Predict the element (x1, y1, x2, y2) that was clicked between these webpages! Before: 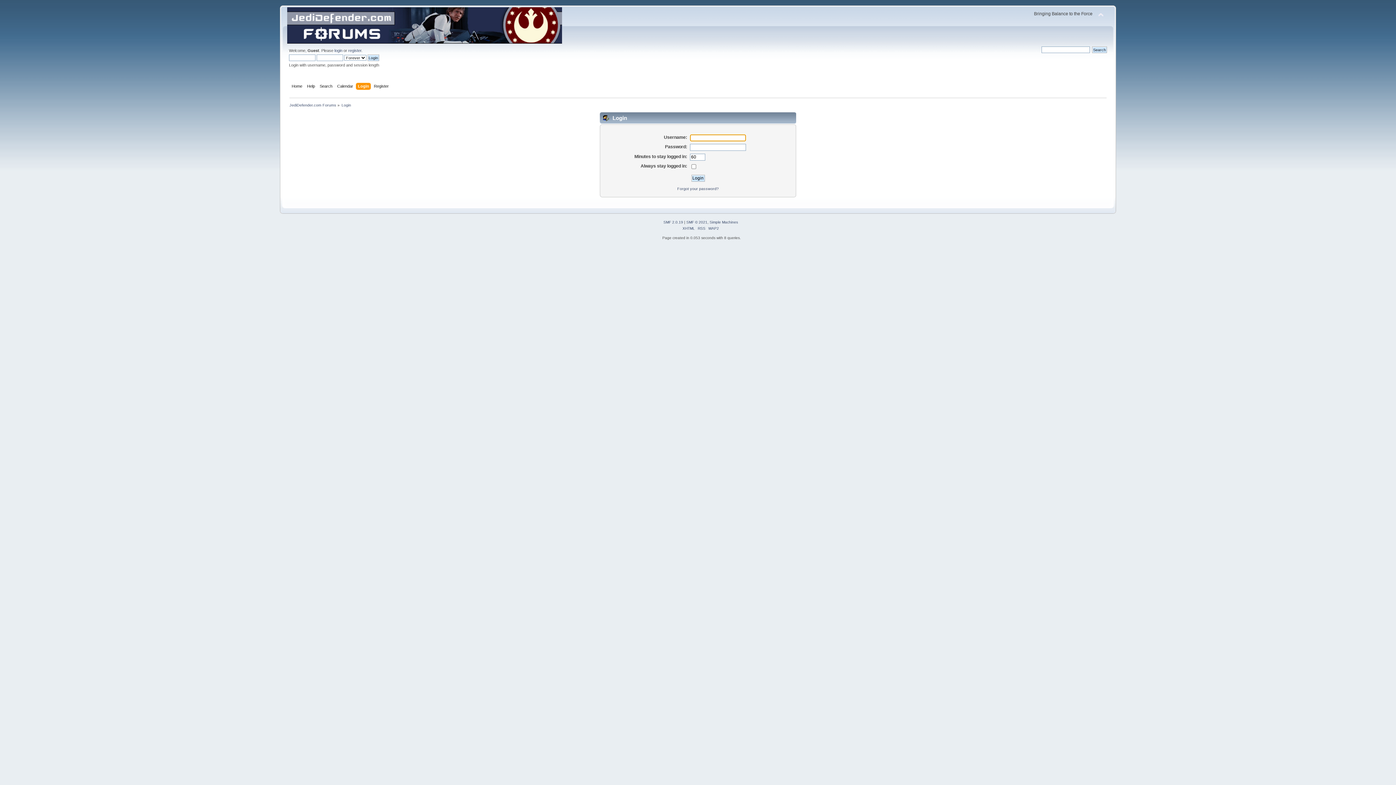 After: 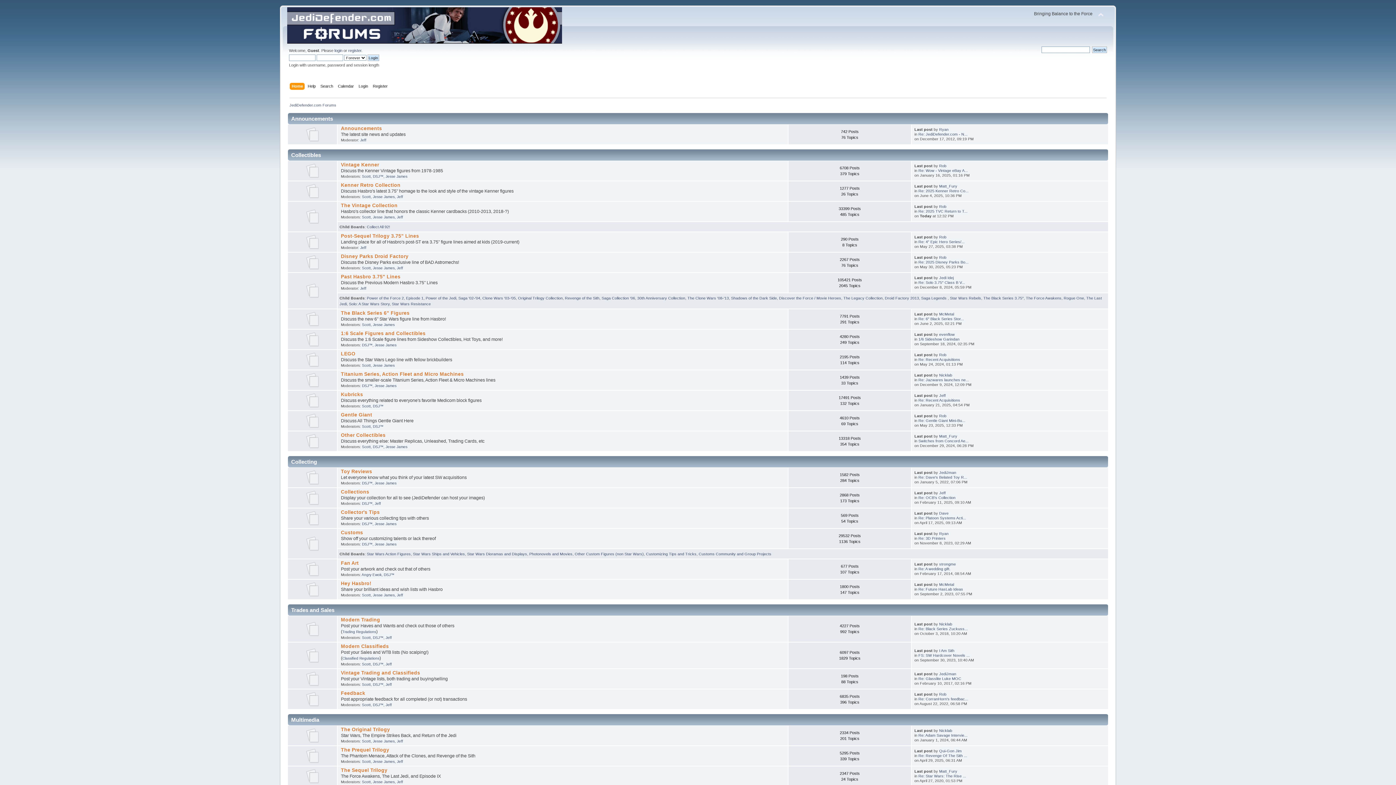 Action: bbox: (289, 102, 336, 107) label: JediDefender.com Forums